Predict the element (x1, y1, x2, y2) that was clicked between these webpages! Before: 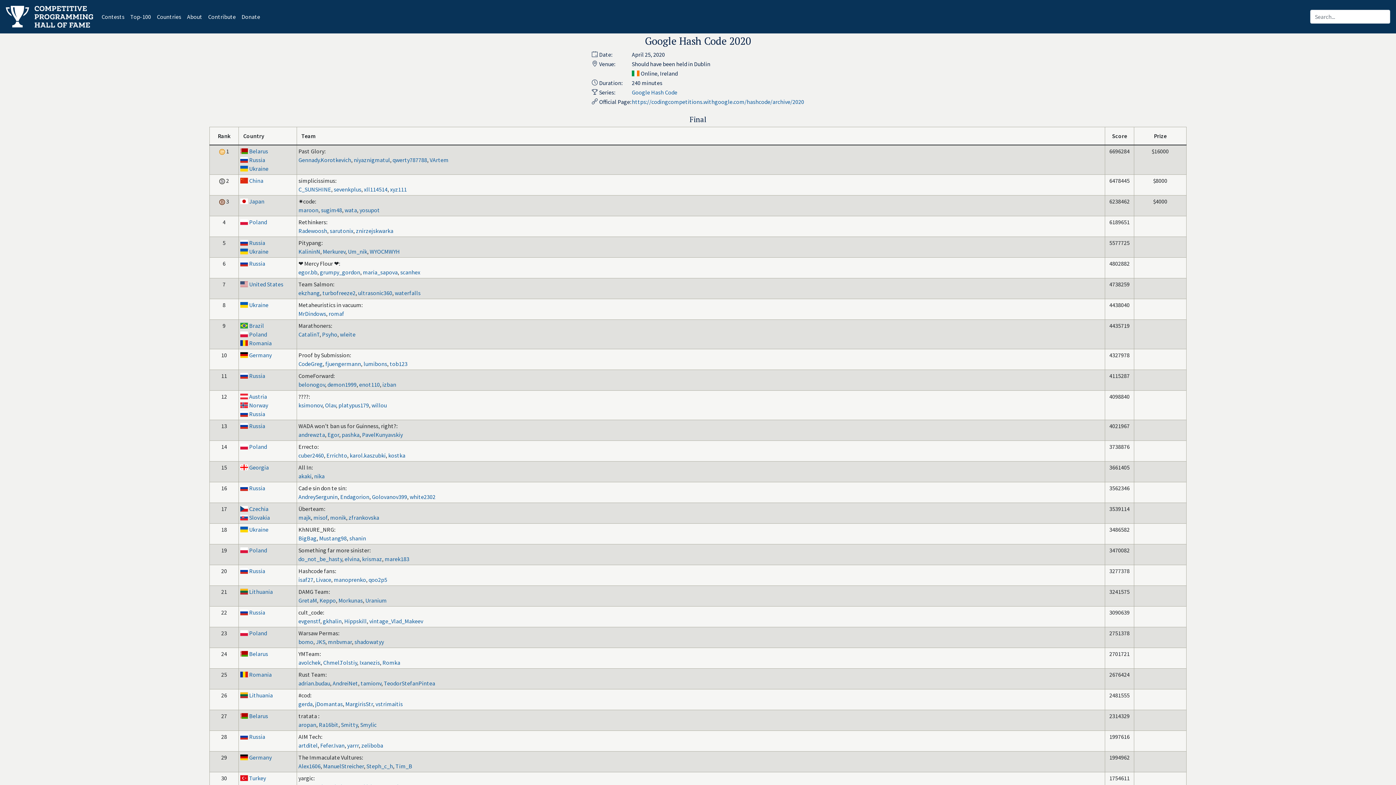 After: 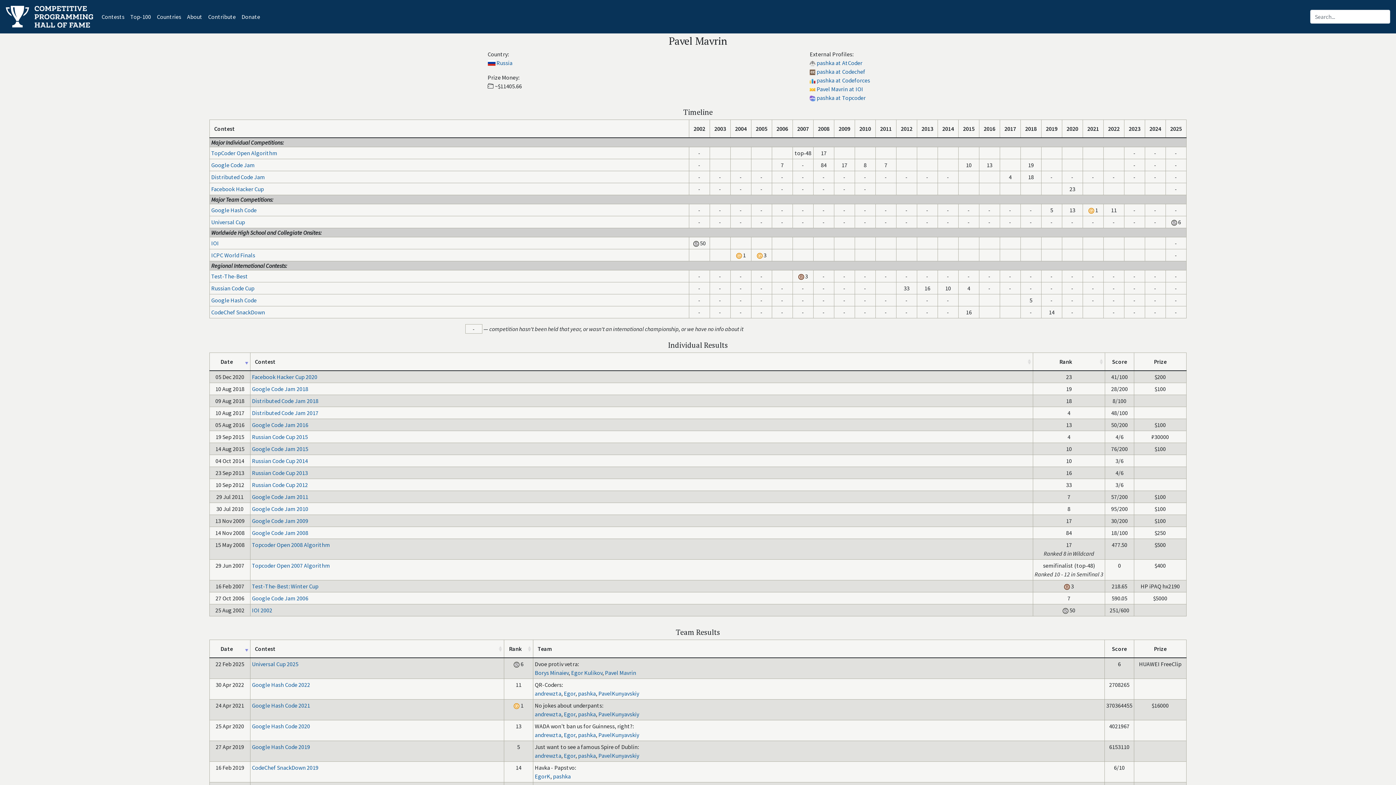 Action: bbox: (341, 431, 359, 438) label: pashka